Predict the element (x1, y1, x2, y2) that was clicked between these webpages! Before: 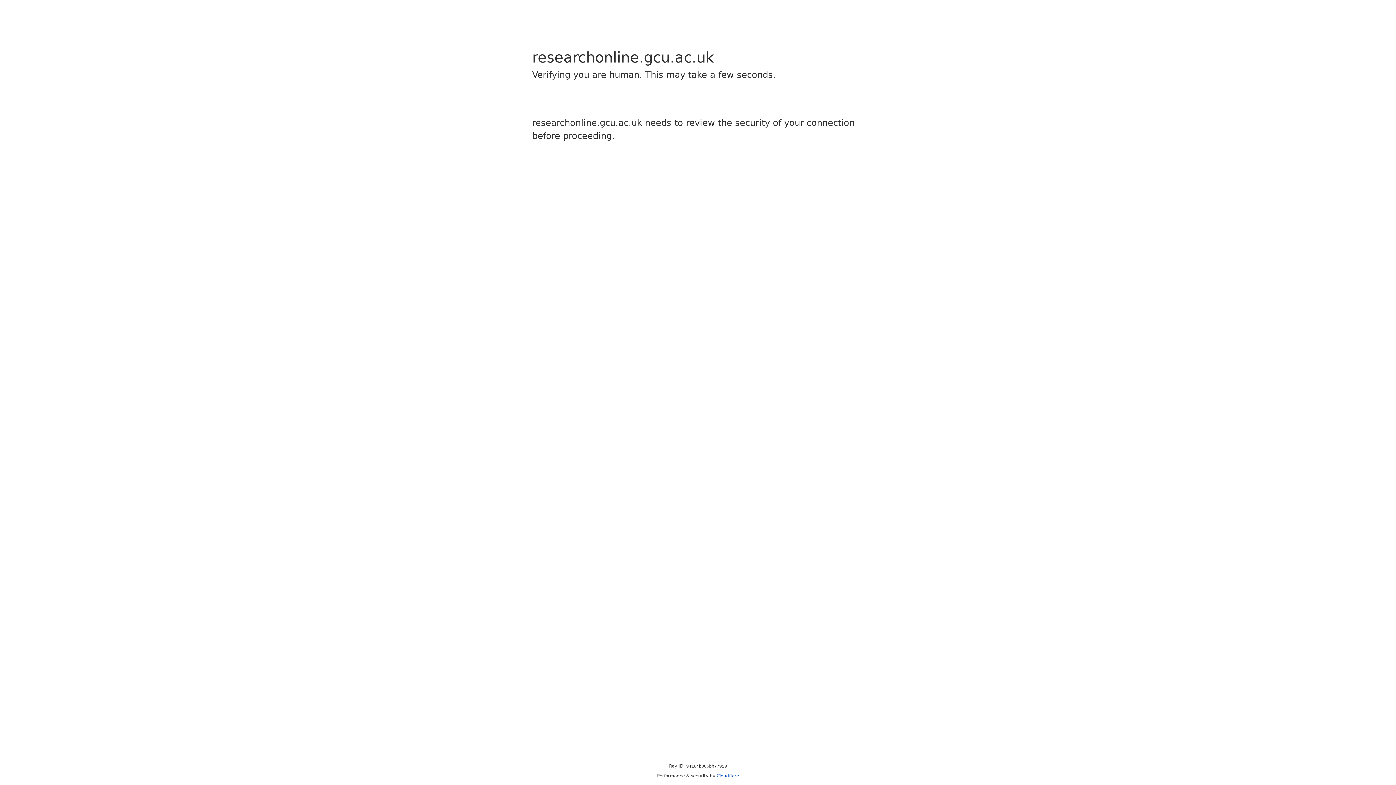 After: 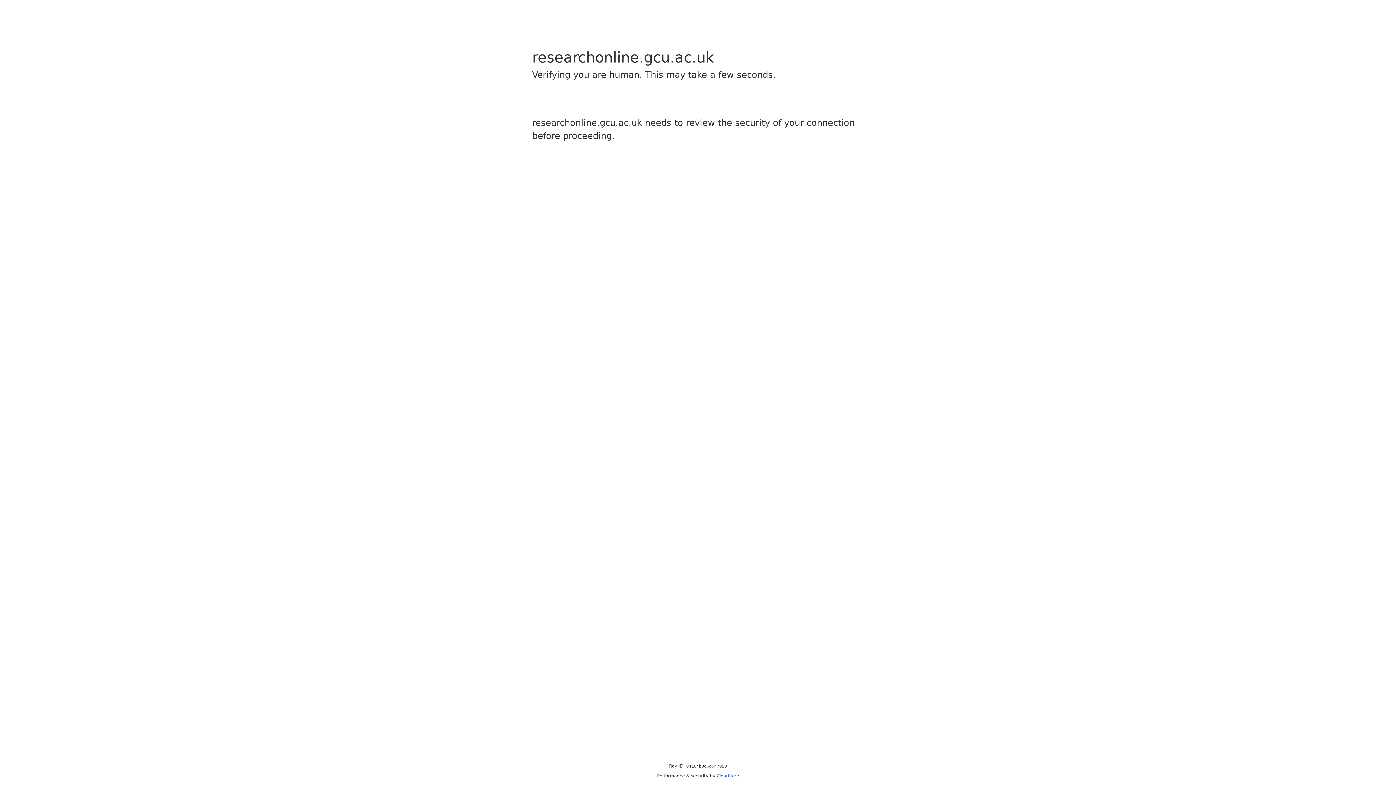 Action: bbox: (716, 773, 739, 778) label: Cloudflare